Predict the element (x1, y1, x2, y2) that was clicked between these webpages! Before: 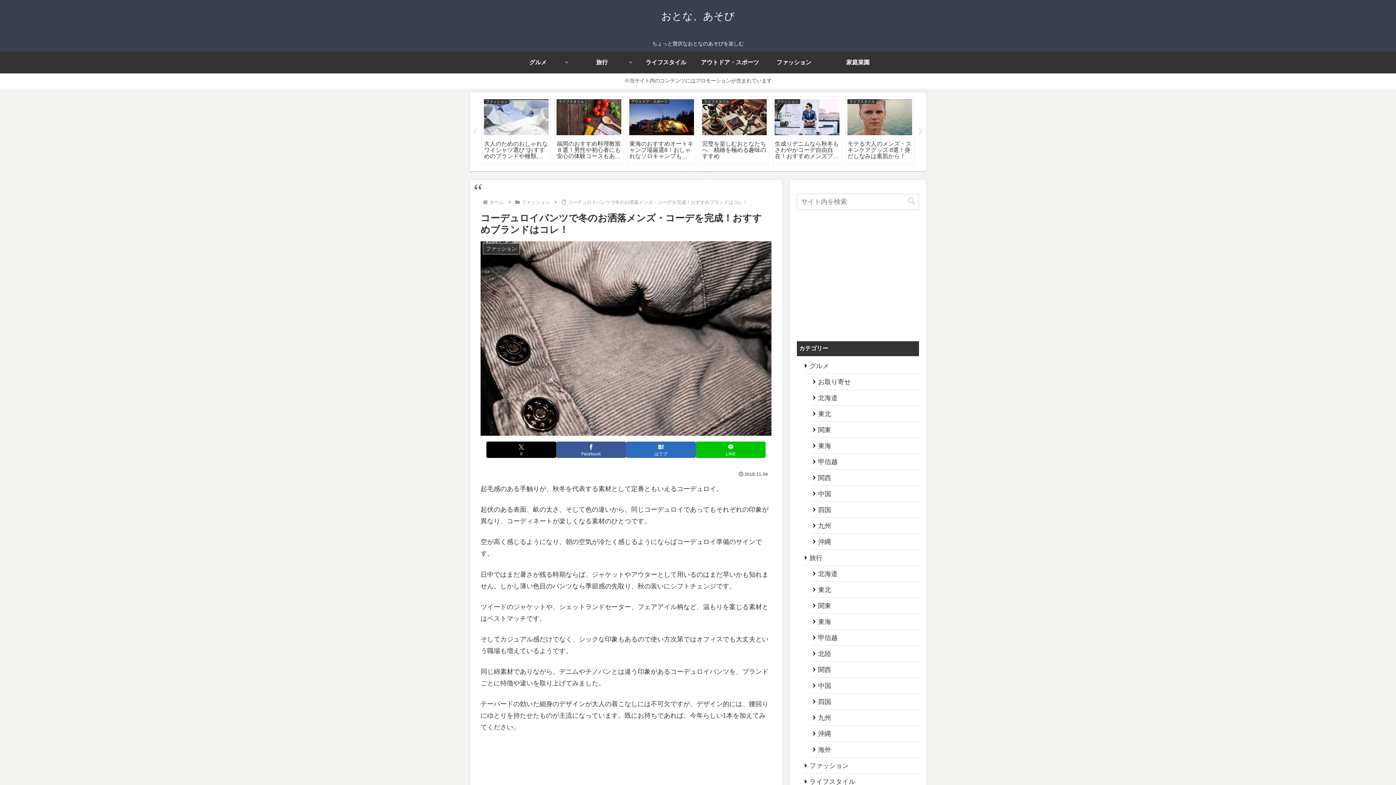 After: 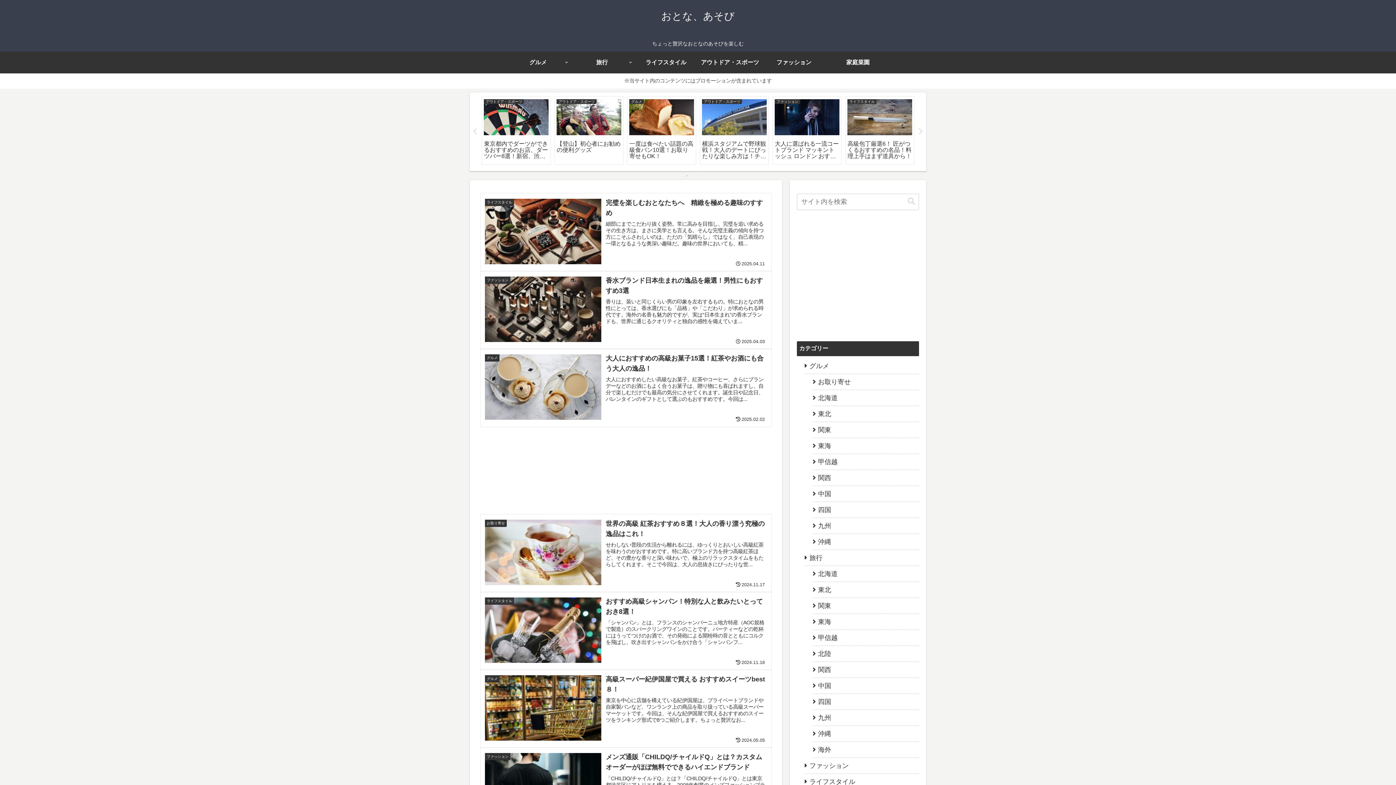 Action: bbox: (488, 199, 504, 205) label: ホーム